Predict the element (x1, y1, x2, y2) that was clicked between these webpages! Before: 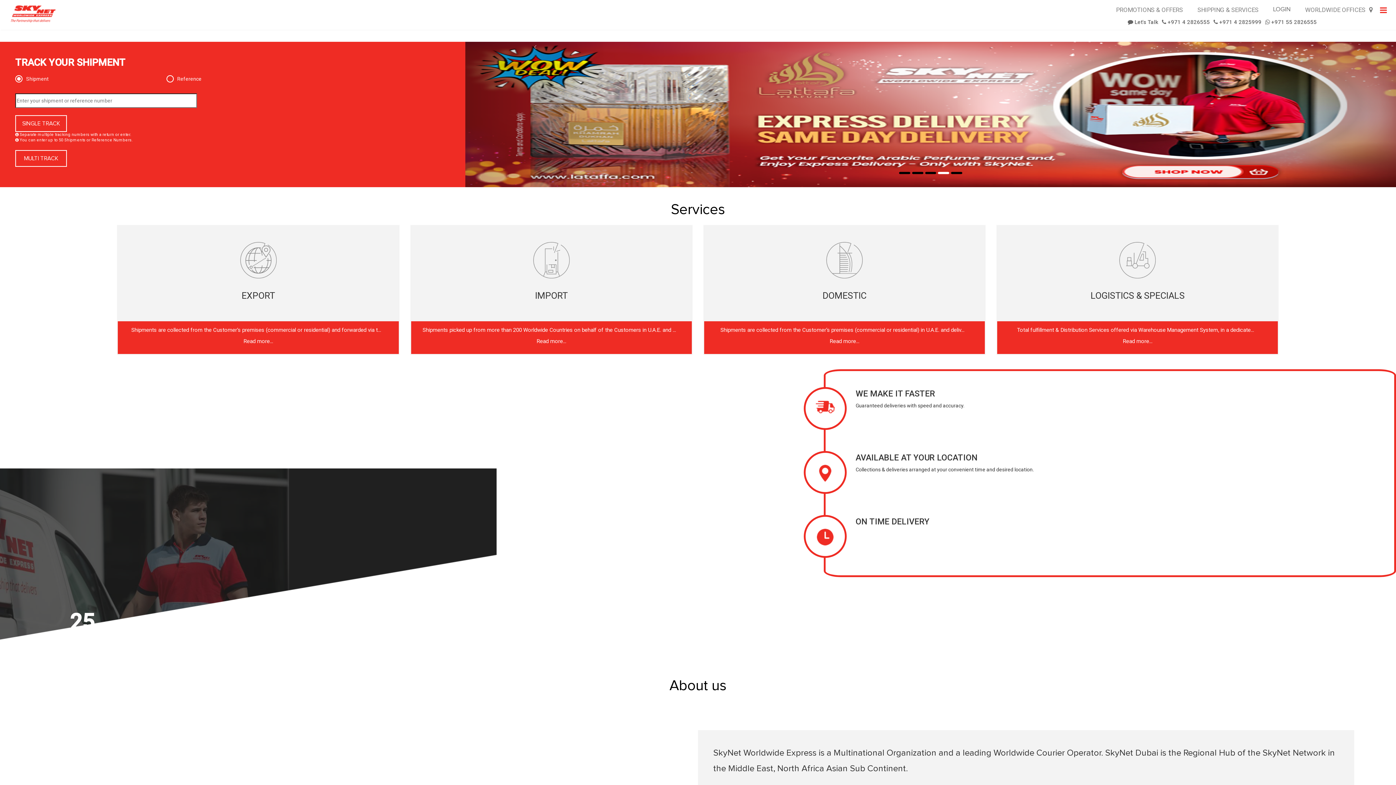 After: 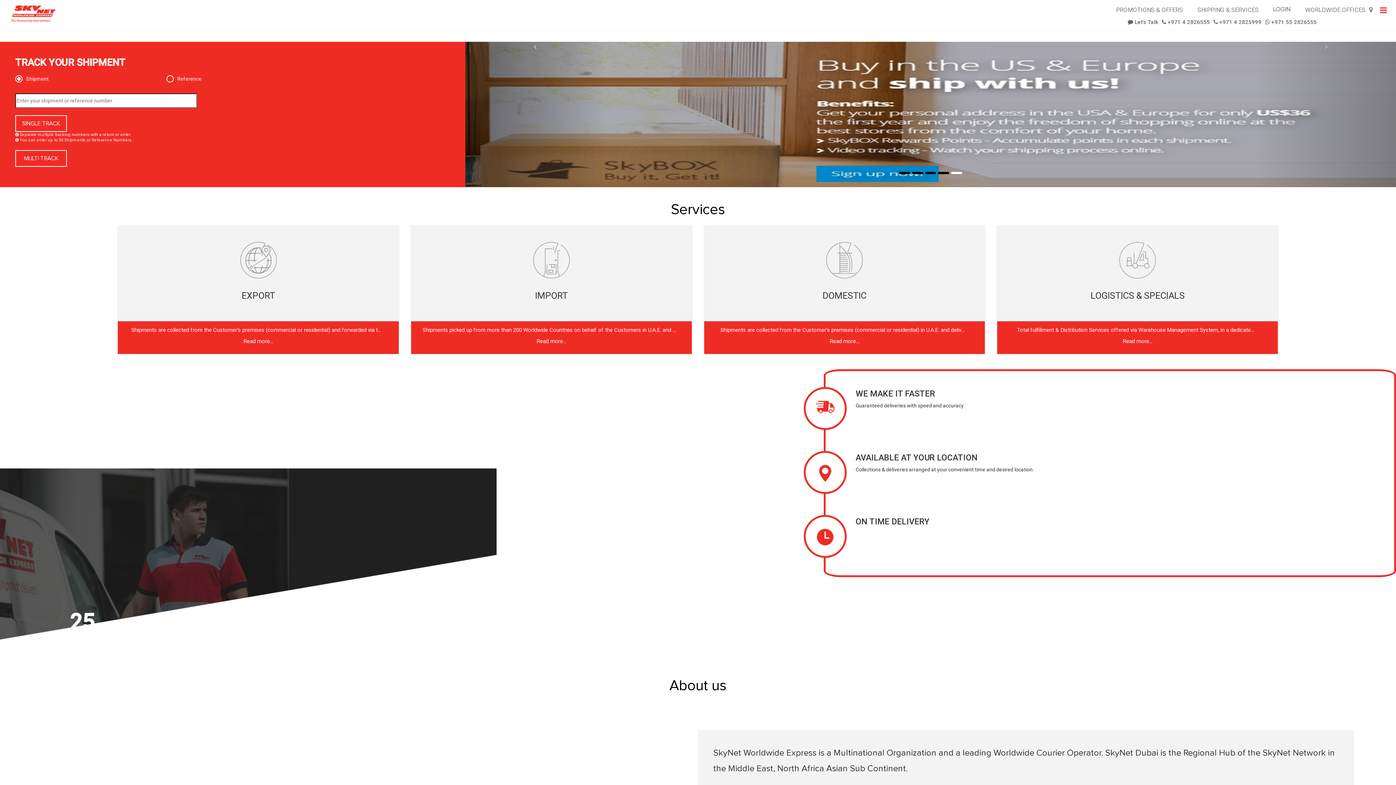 Action: bbox: (465, 41, 605, 187)